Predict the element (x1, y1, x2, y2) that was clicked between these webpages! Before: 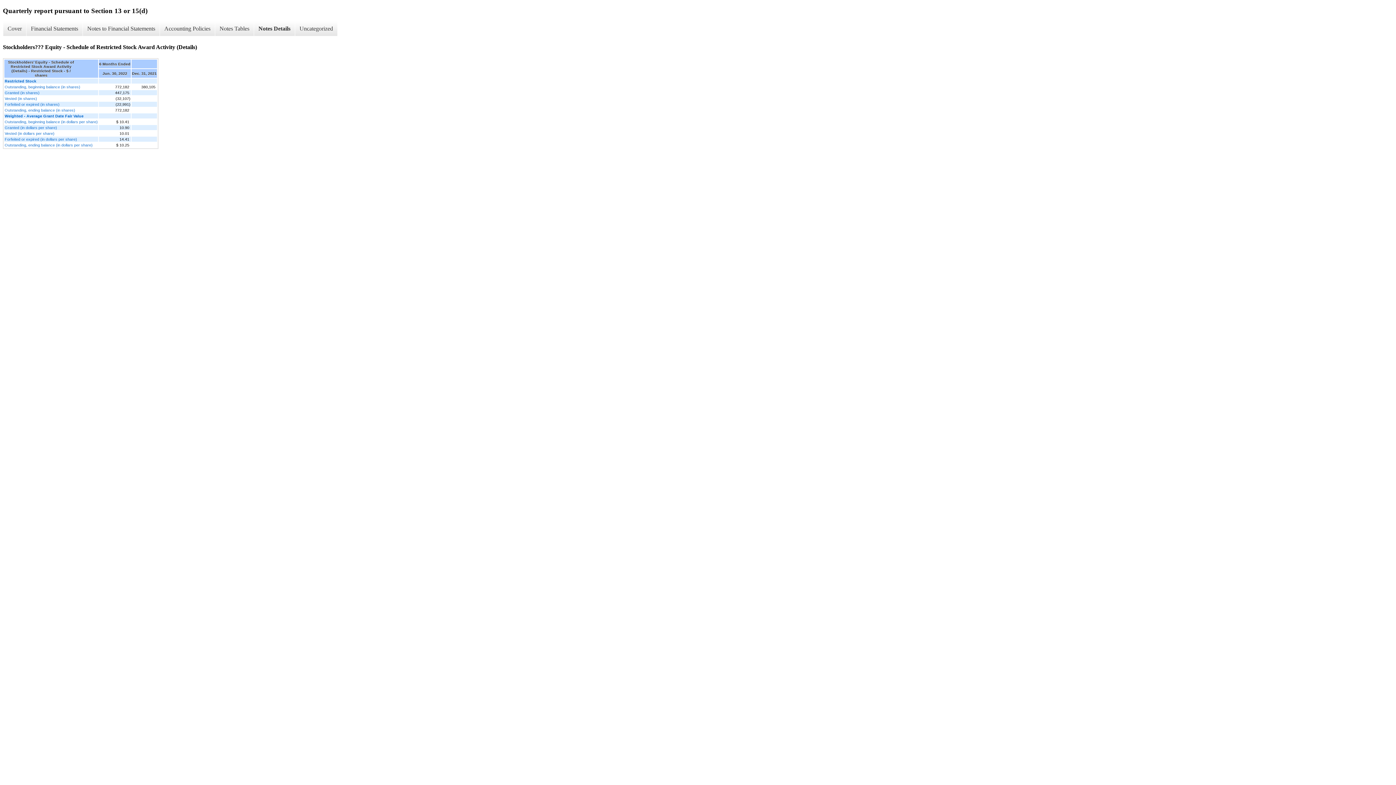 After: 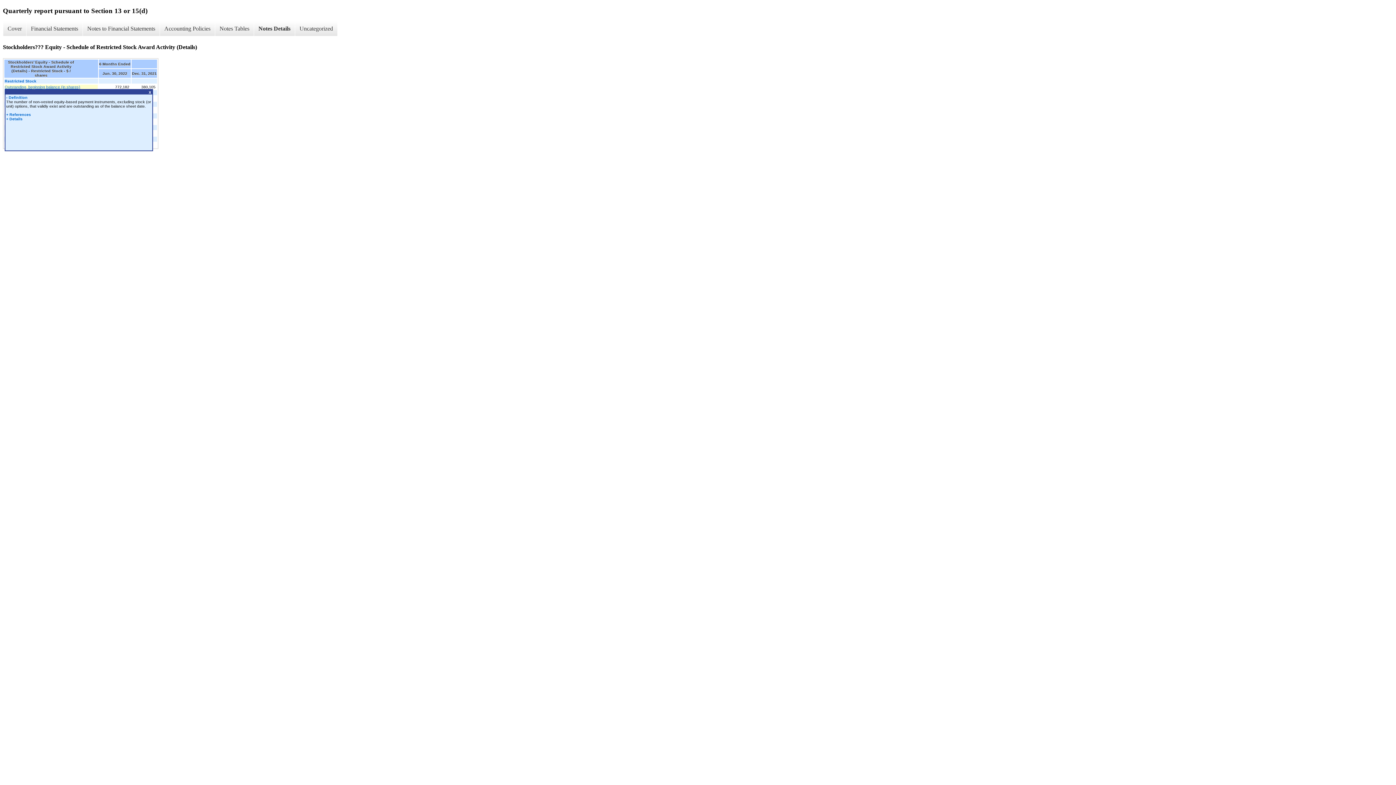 Action: label: Outstanding, beginning balance (in shares) bbox: (4, 84, 97, 89)